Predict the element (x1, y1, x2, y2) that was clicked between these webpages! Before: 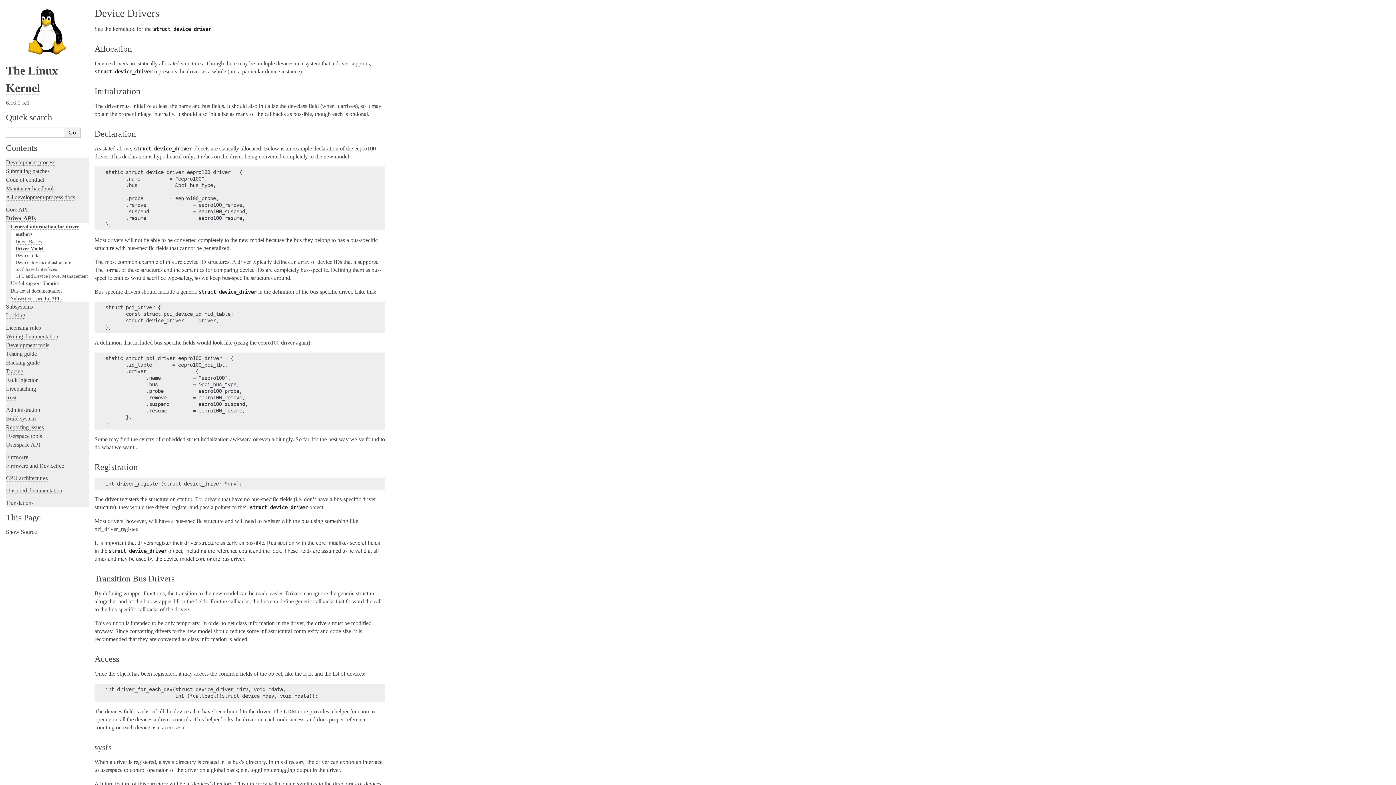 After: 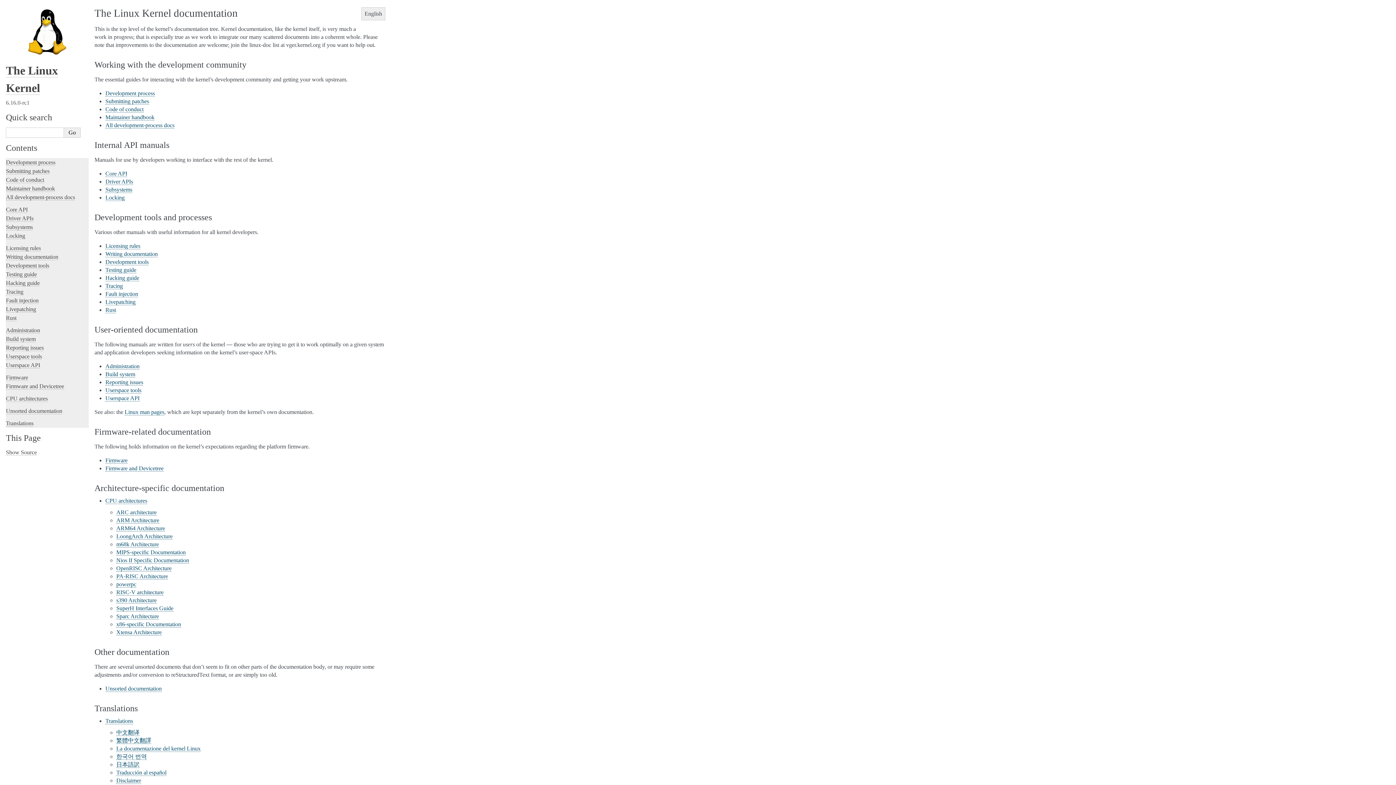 Action: bbox: (28, 57, 66, 63)